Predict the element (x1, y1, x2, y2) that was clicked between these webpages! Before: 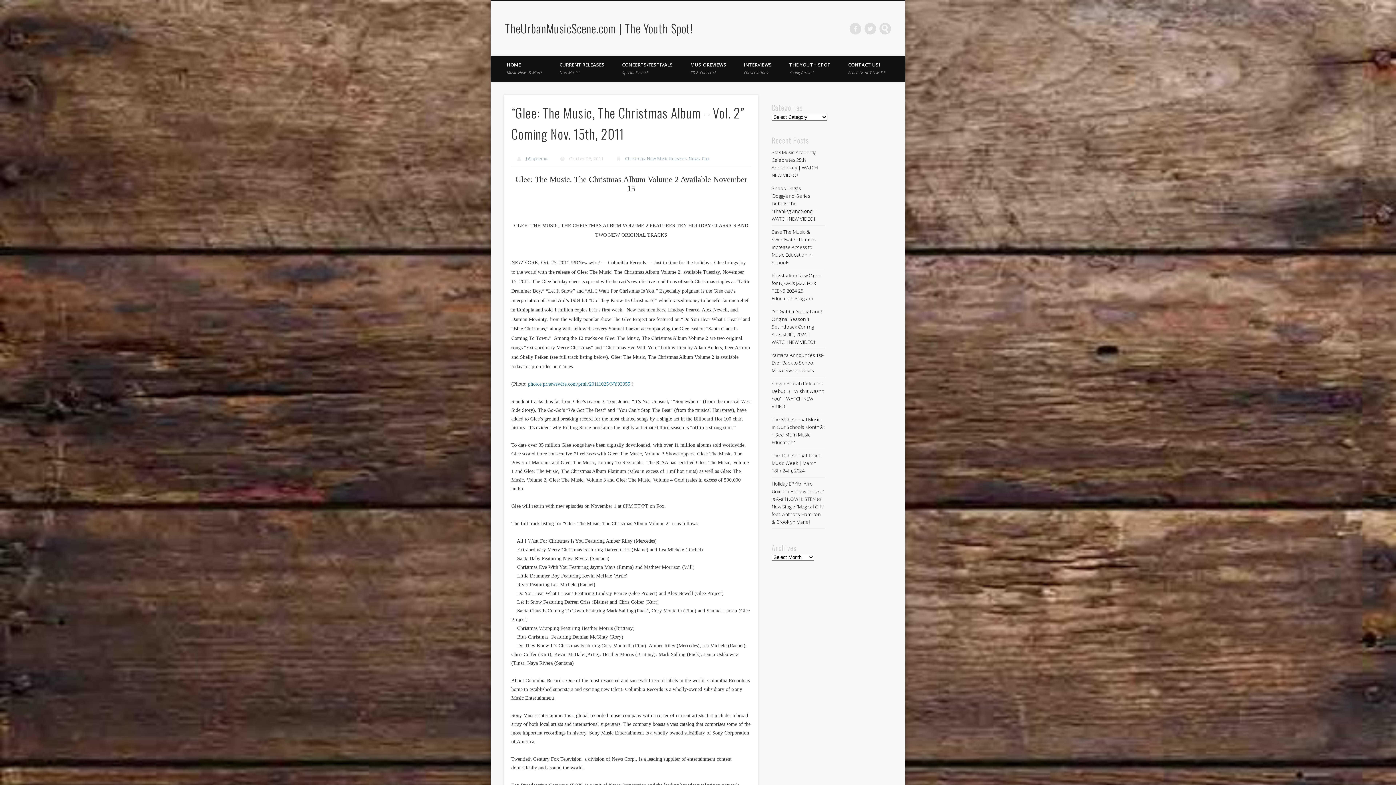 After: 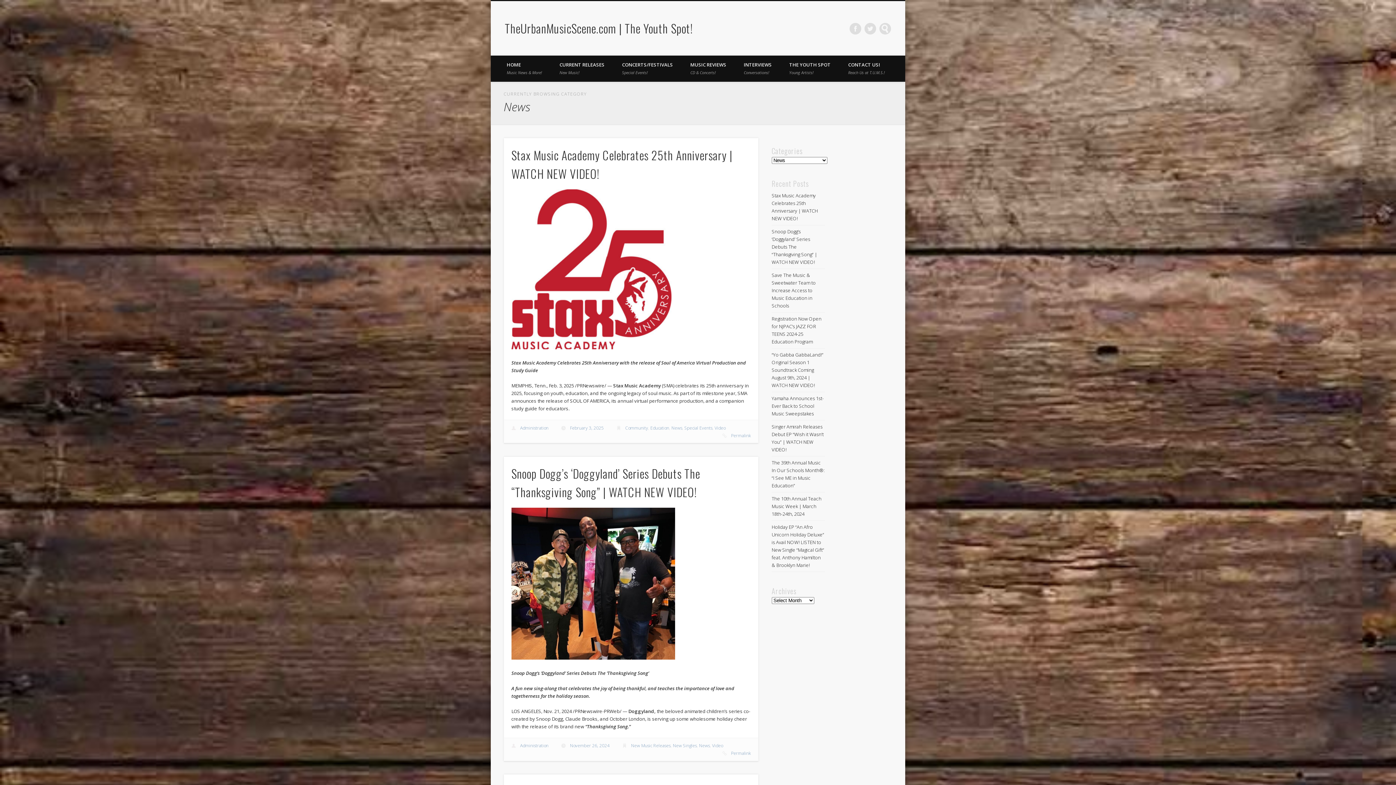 Action: label: News bbox: (688, 155, 699, 161)